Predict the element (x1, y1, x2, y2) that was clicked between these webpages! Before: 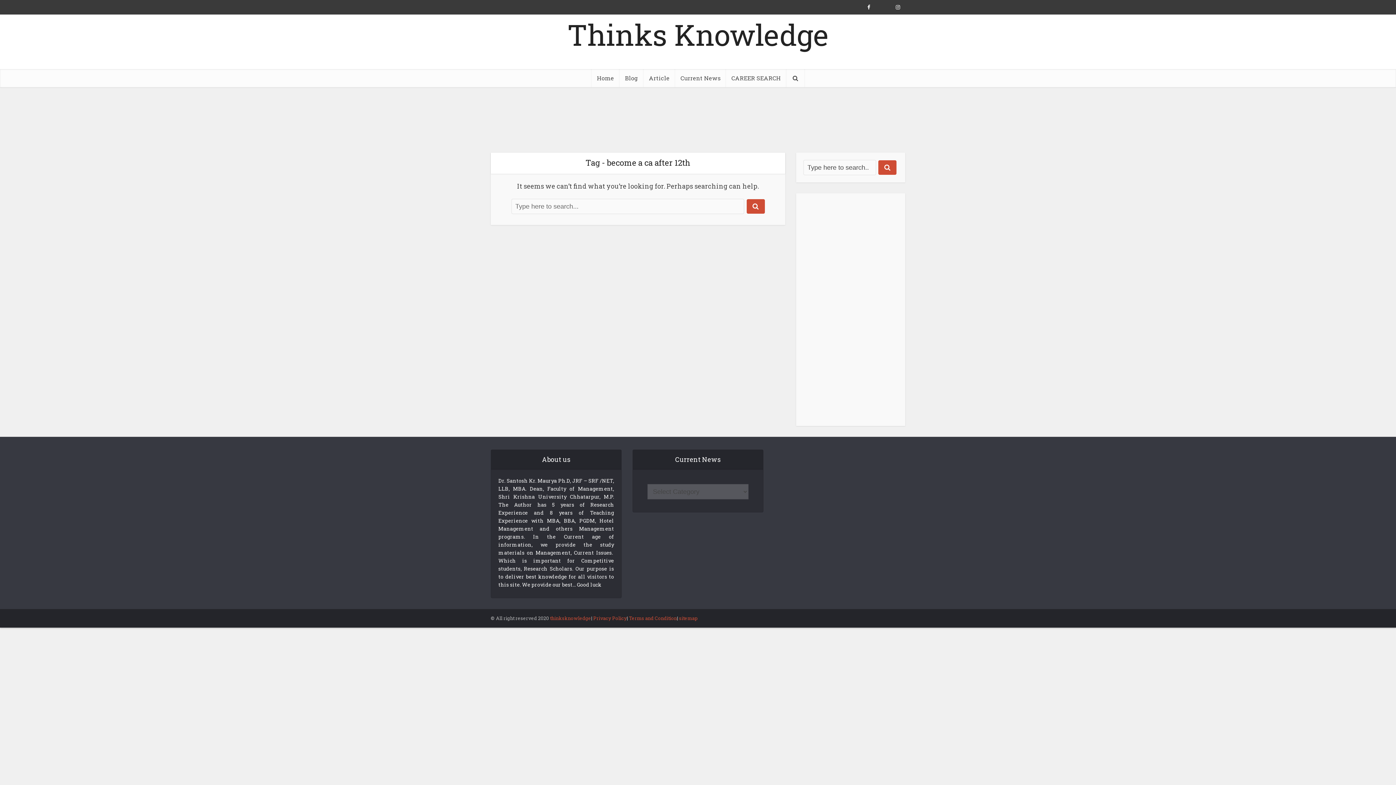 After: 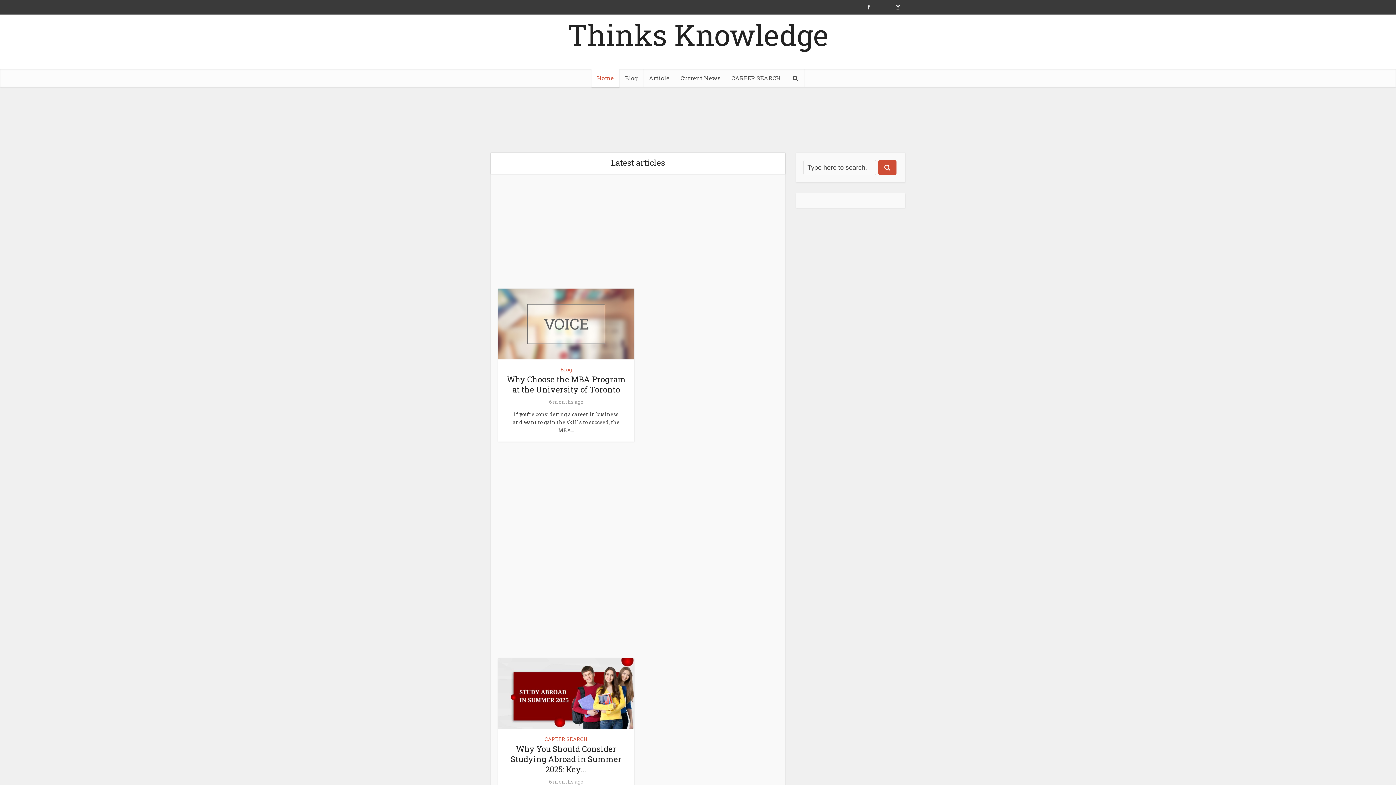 Action: bbox: (591, 69, 619, 87) label: Home